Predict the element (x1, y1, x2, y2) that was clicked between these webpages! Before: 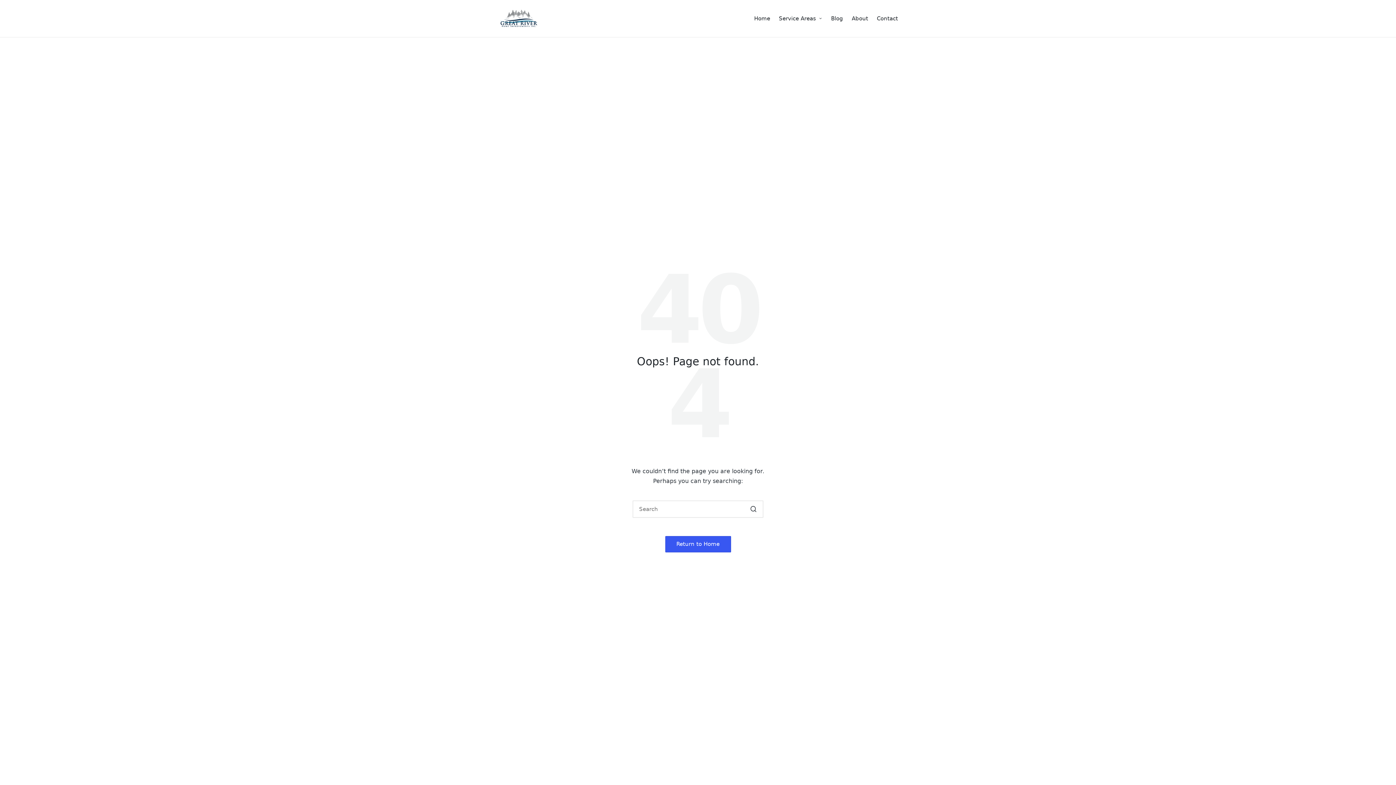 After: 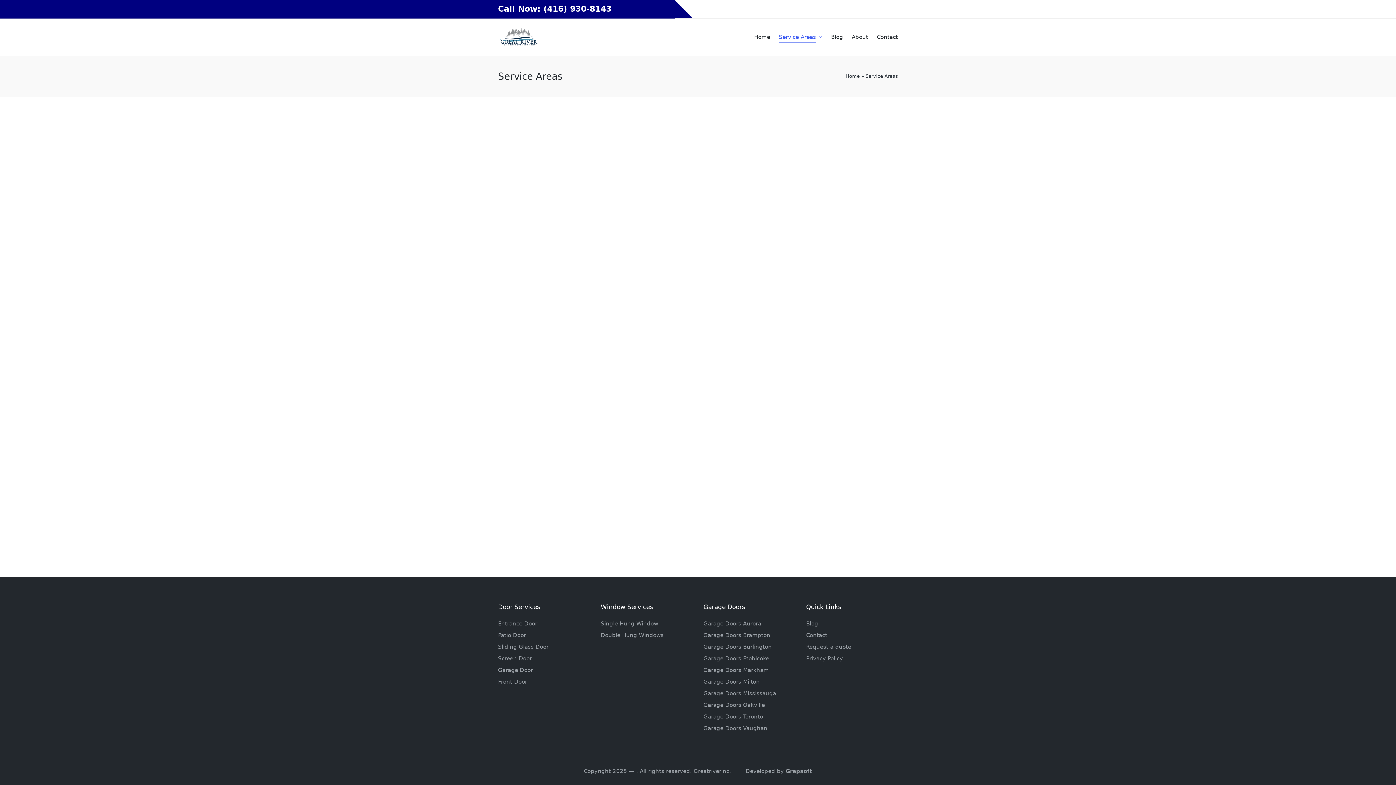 Action: label: Service Areas bbox: (779, 13, 822, 23)